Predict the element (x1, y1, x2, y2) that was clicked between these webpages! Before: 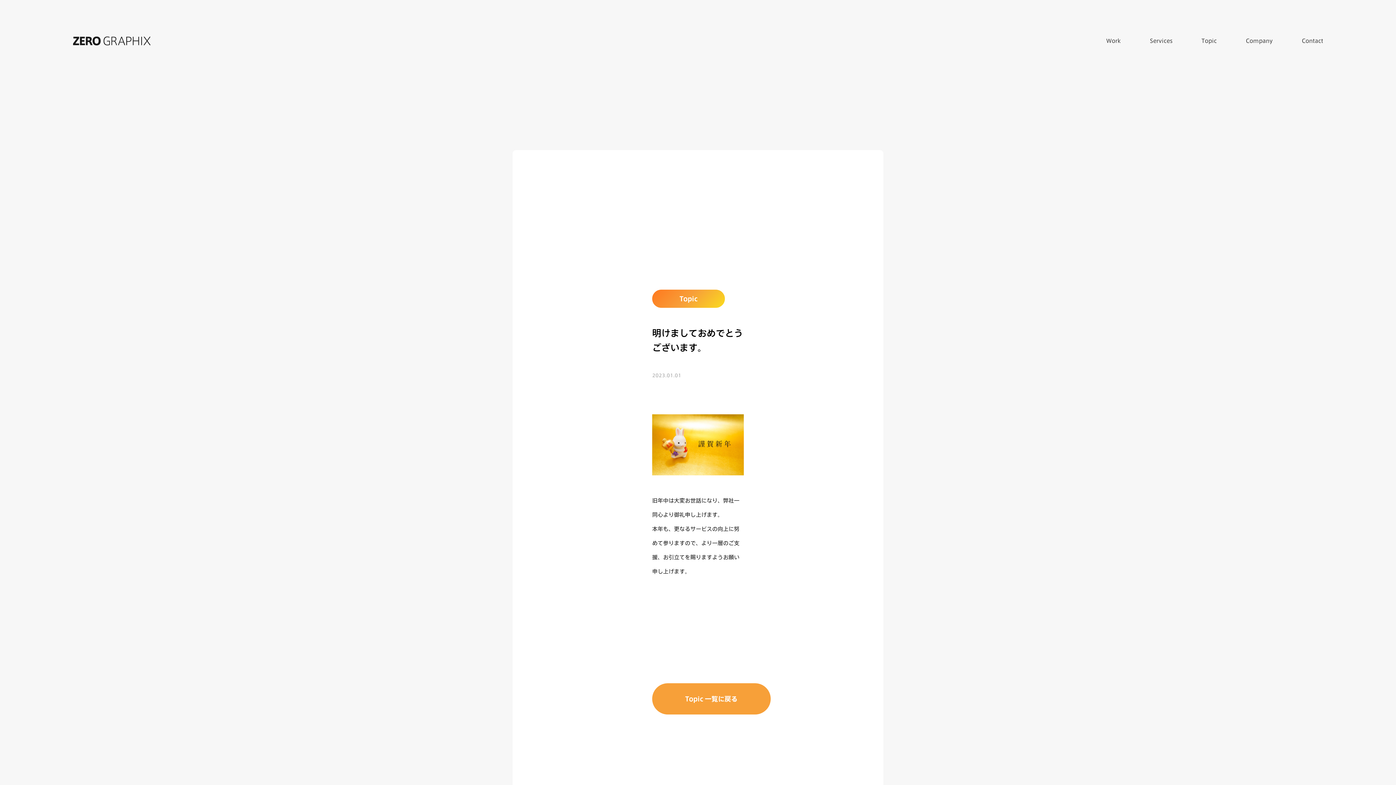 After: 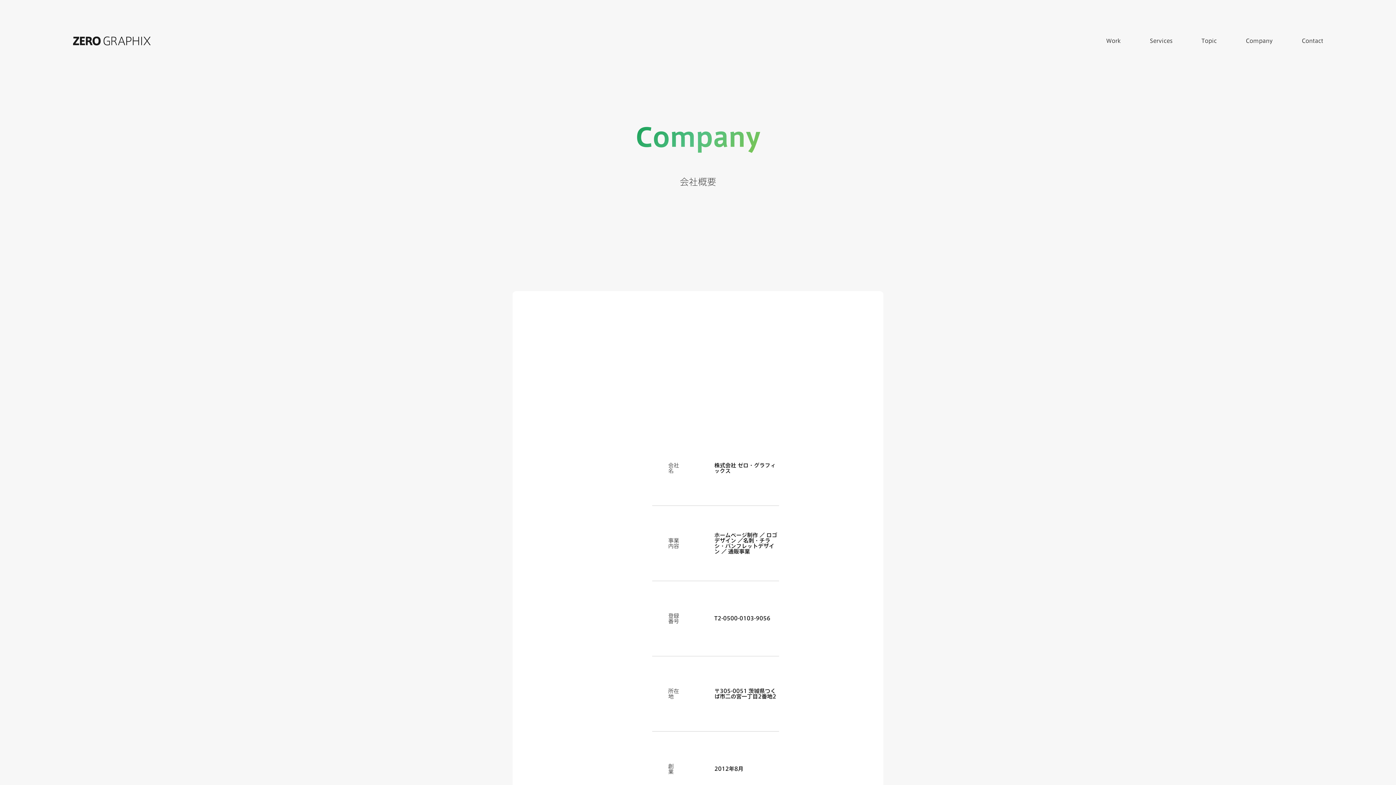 Action: label: Company bbox: (1246, 35, 1273, 46)